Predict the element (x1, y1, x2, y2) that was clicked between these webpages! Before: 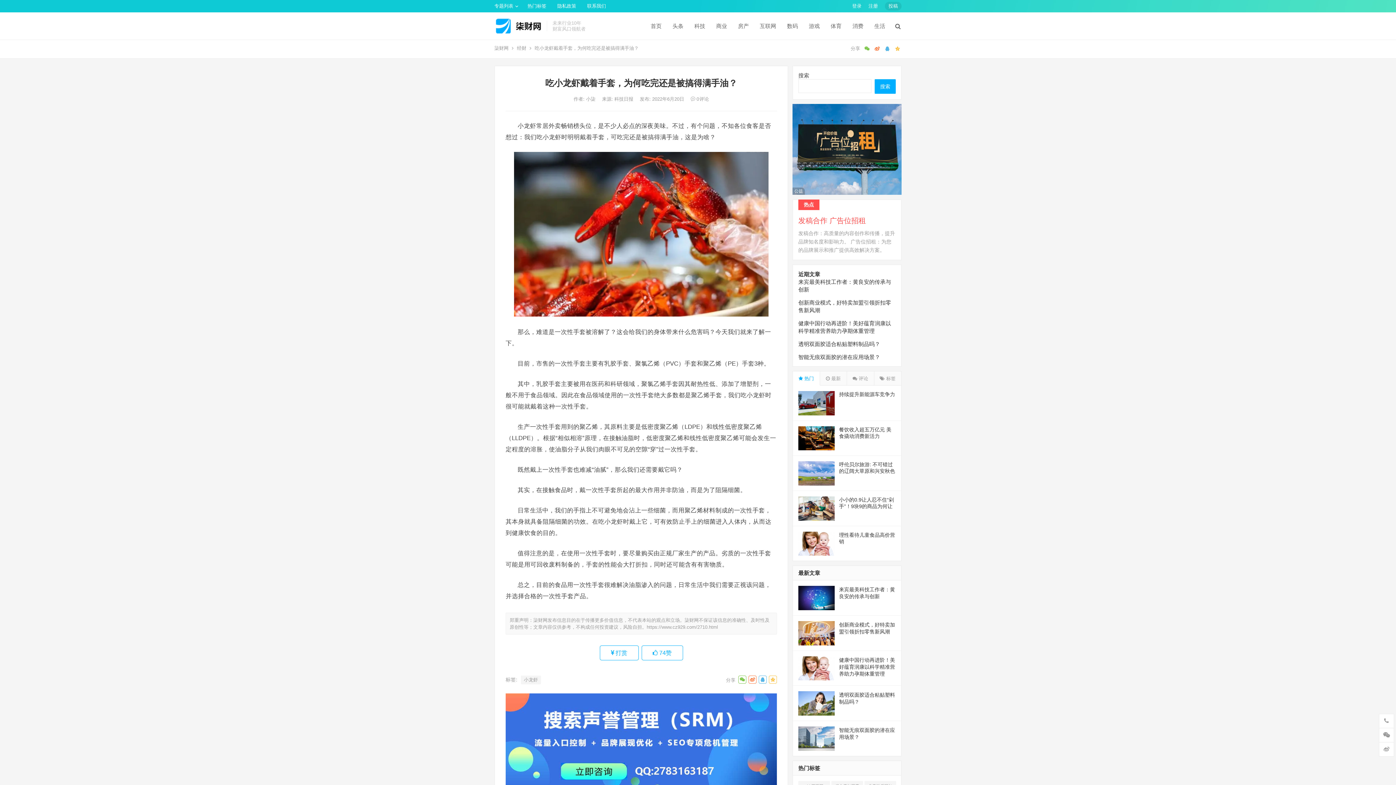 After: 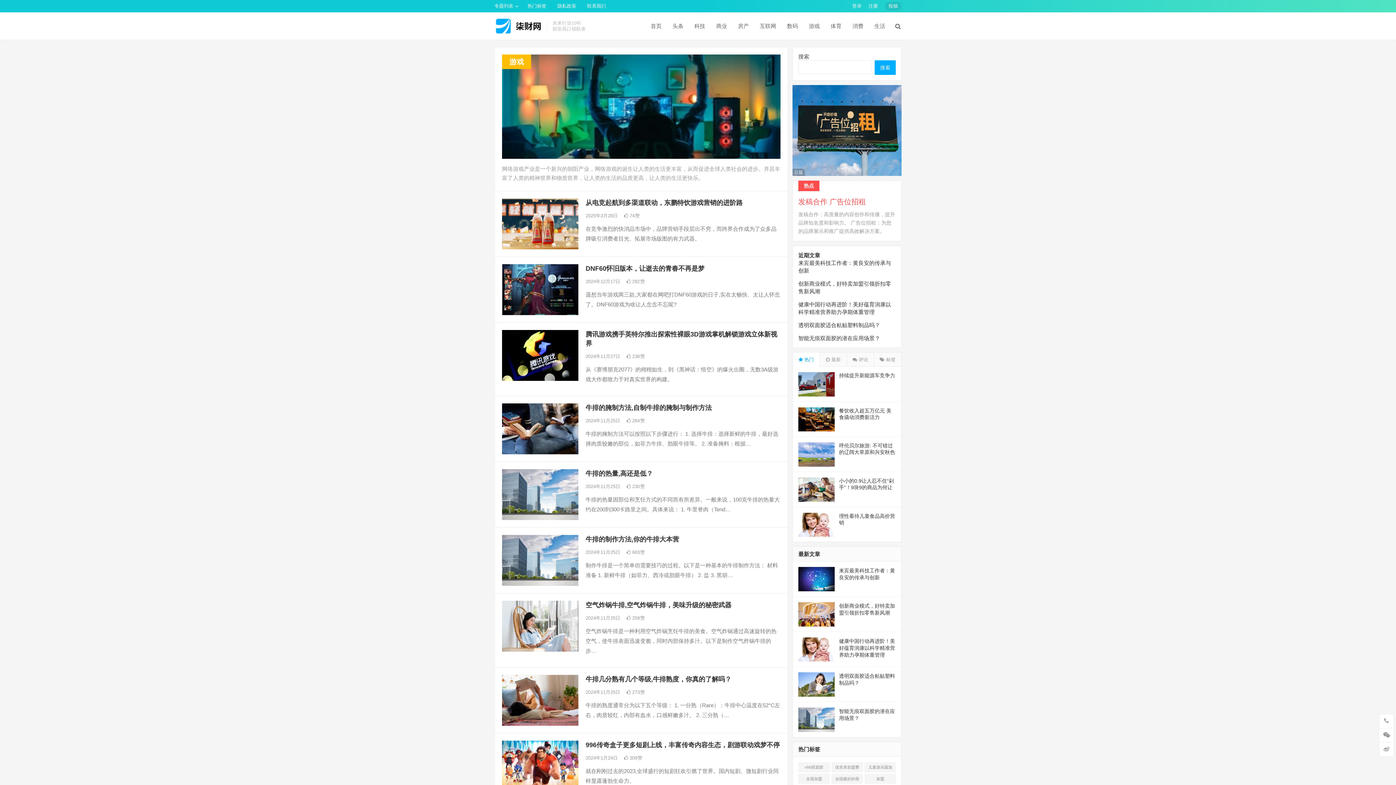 Action: label: 游戏 bbox: (803, 12, 825, 39)